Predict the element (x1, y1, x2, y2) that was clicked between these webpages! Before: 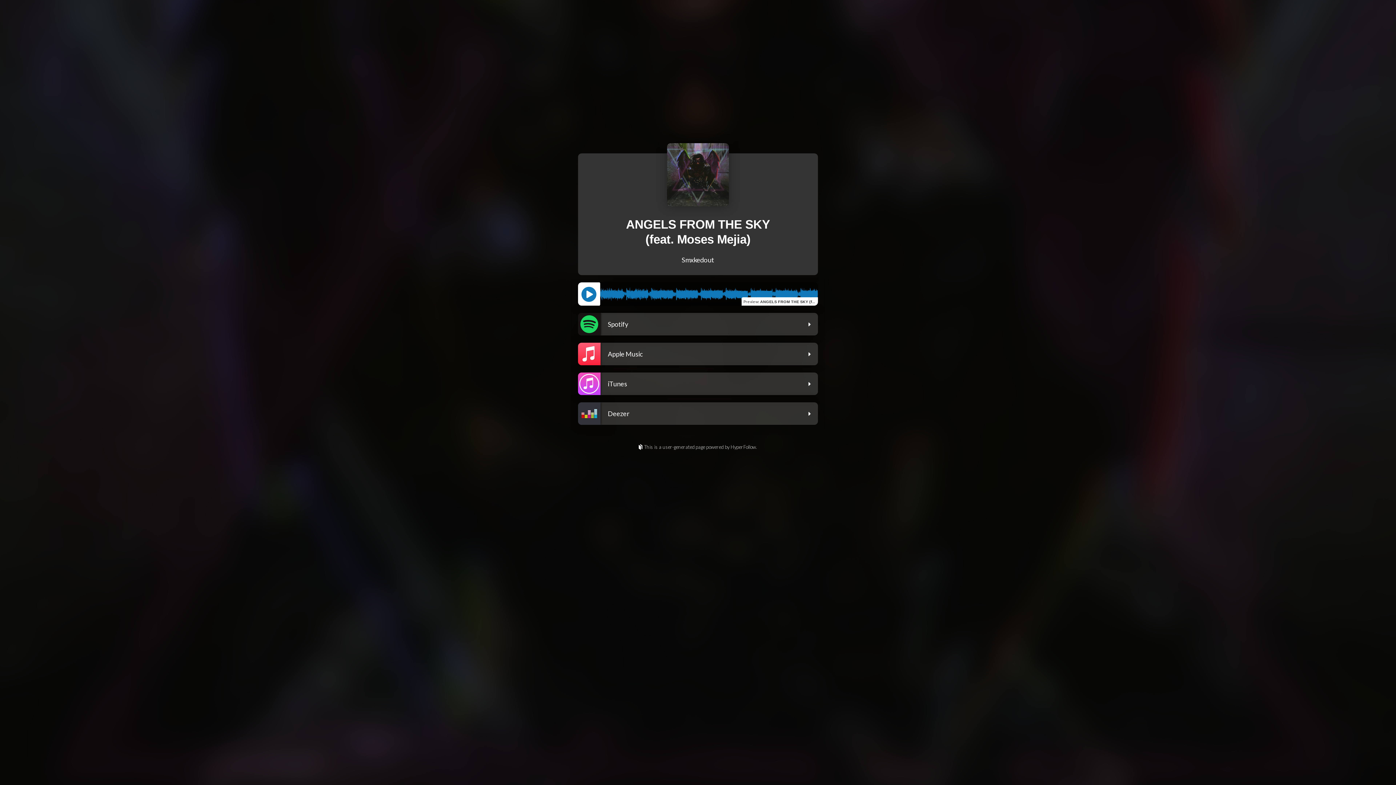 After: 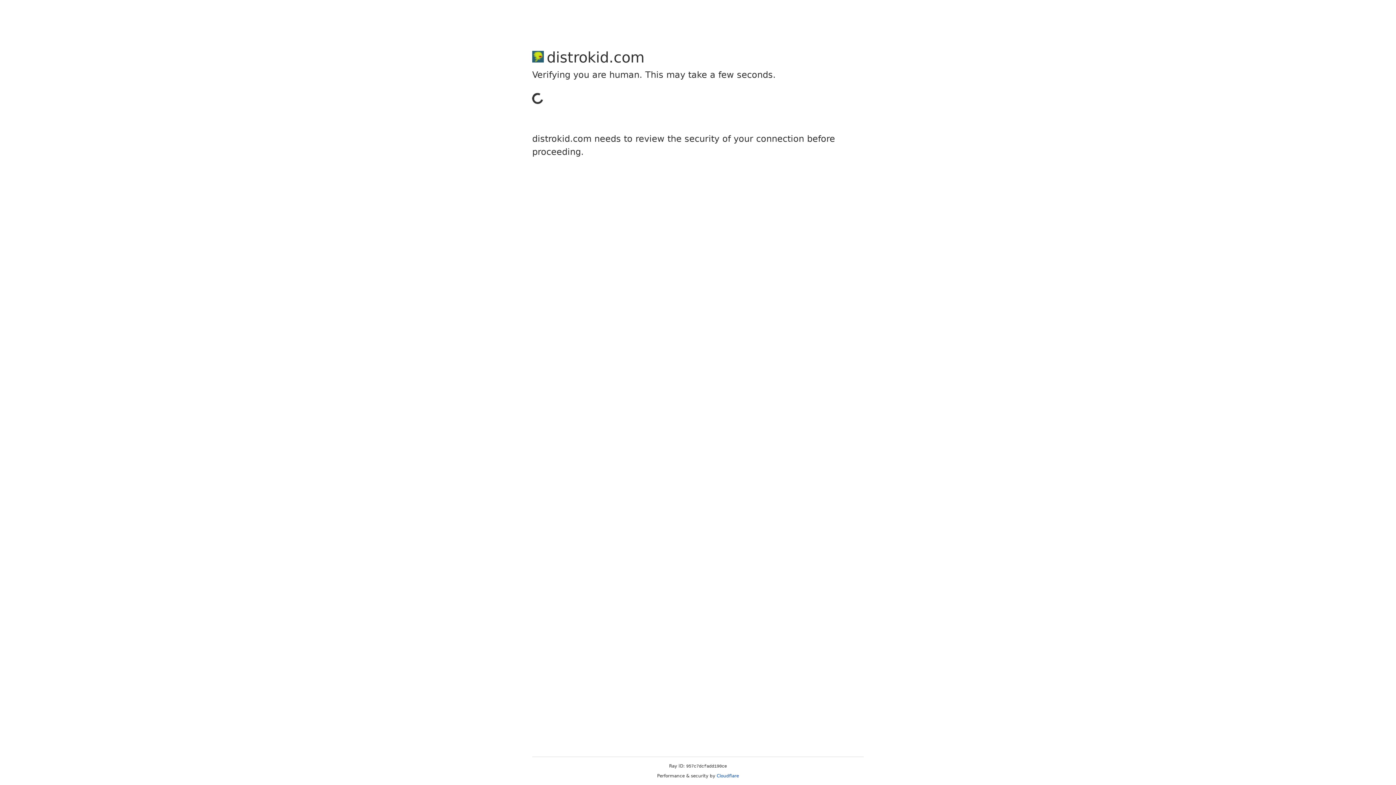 Action: label: This is a user-generated page powered by HyperFollow. bbox: (0, 444, 1396, 451)